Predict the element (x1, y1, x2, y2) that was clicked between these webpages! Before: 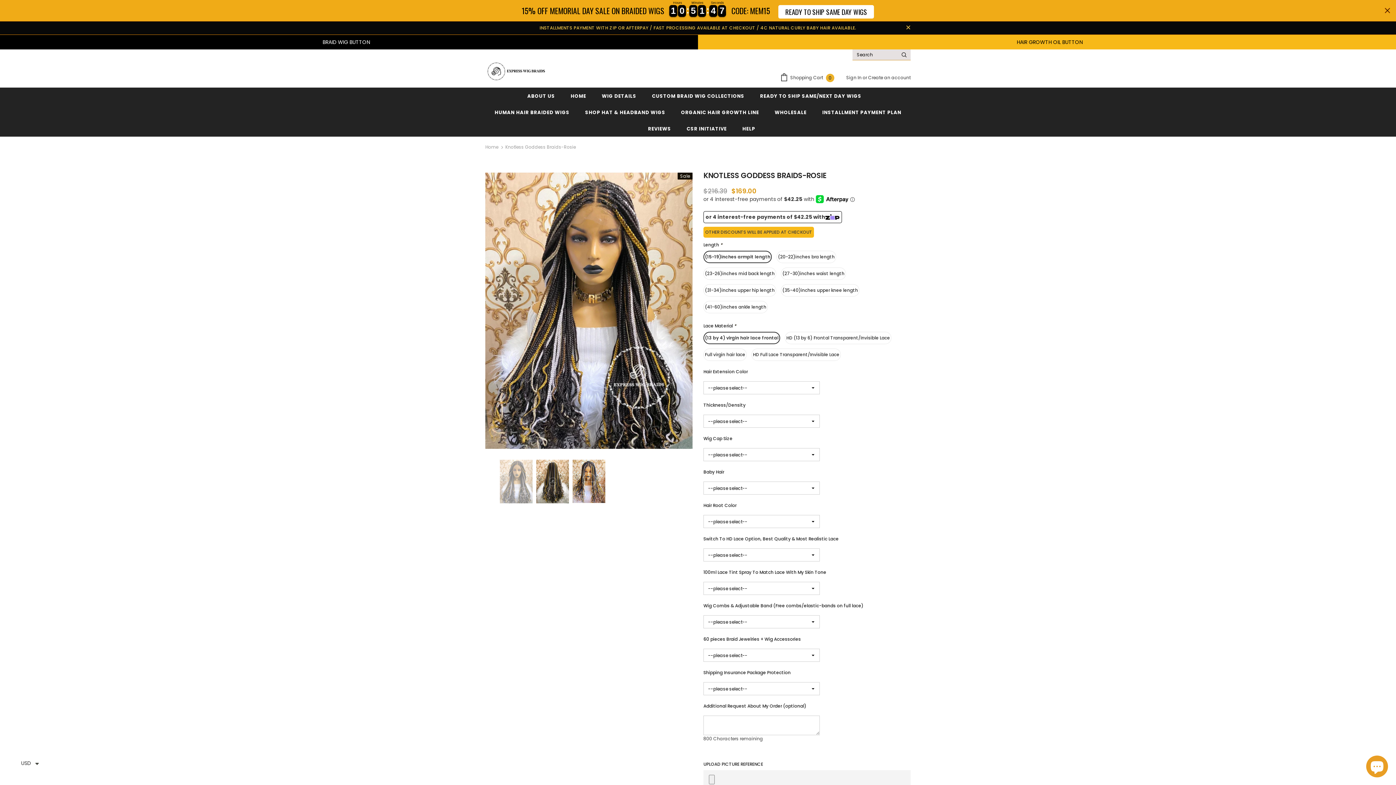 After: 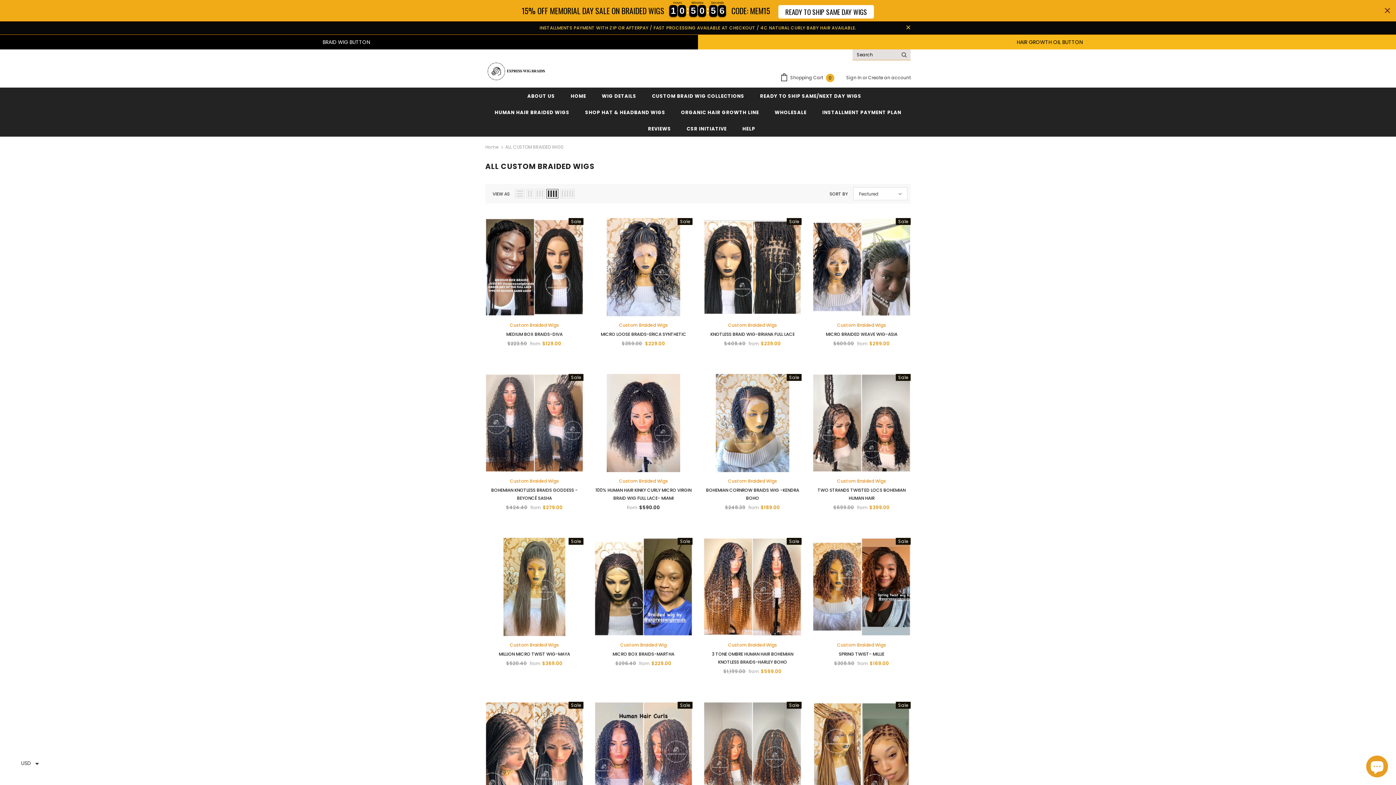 Action: label: CUSTOM BRAID WIG COLLECTIONS bbox: (652, 87, 744, 103)